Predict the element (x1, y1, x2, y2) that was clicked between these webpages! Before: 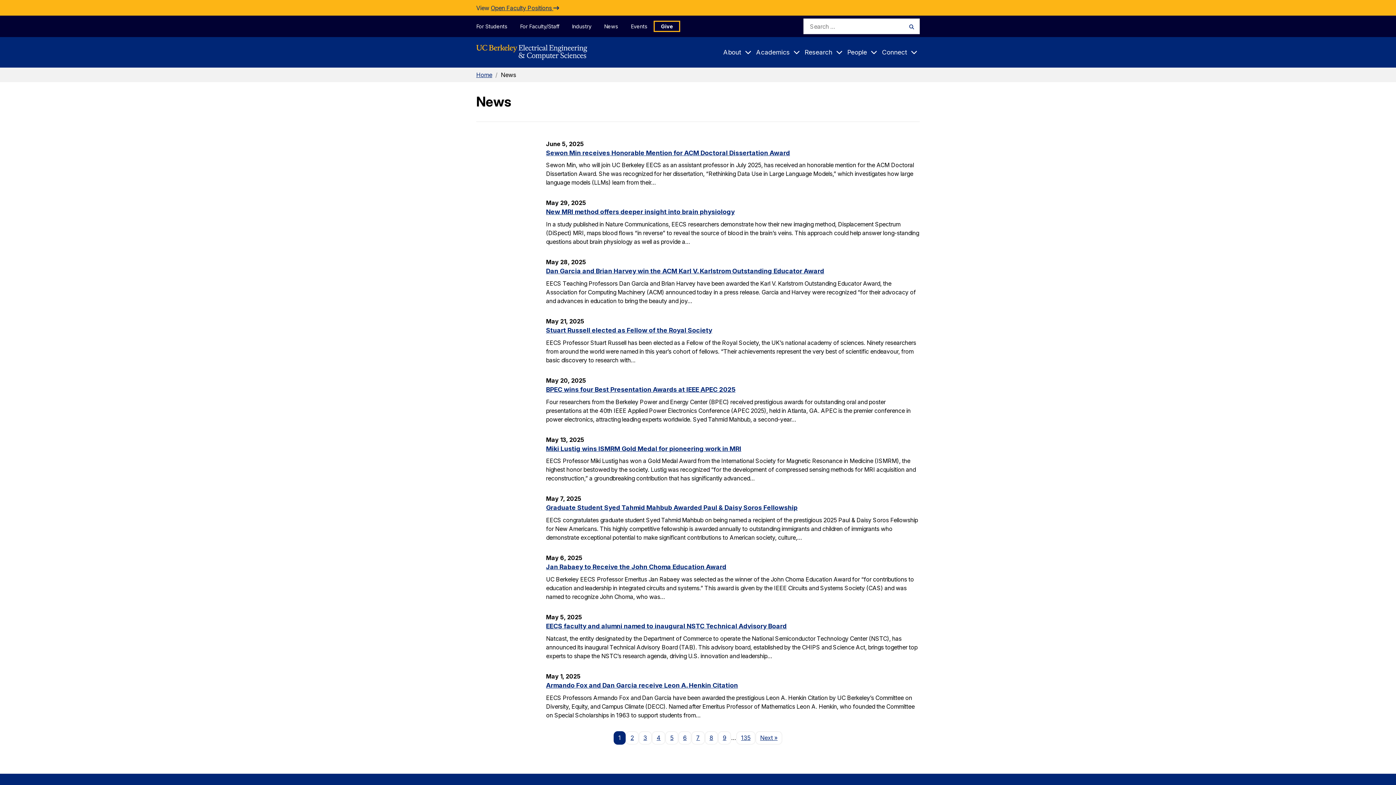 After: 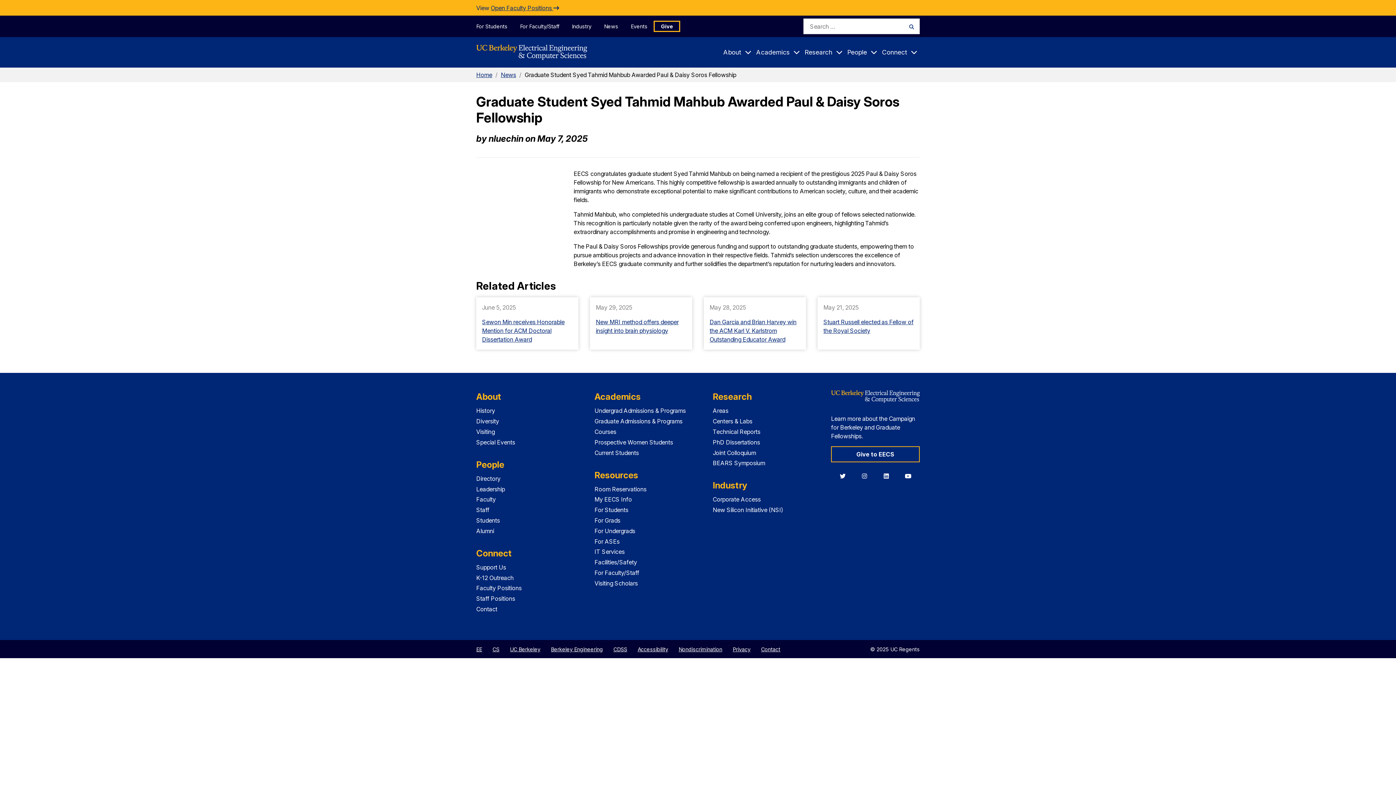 Action: label: Graduate Student Syed Tahmid Mahbub Awarded Paul & Daisy Soros Fellowship bbox: (546, 504, 797, 511)